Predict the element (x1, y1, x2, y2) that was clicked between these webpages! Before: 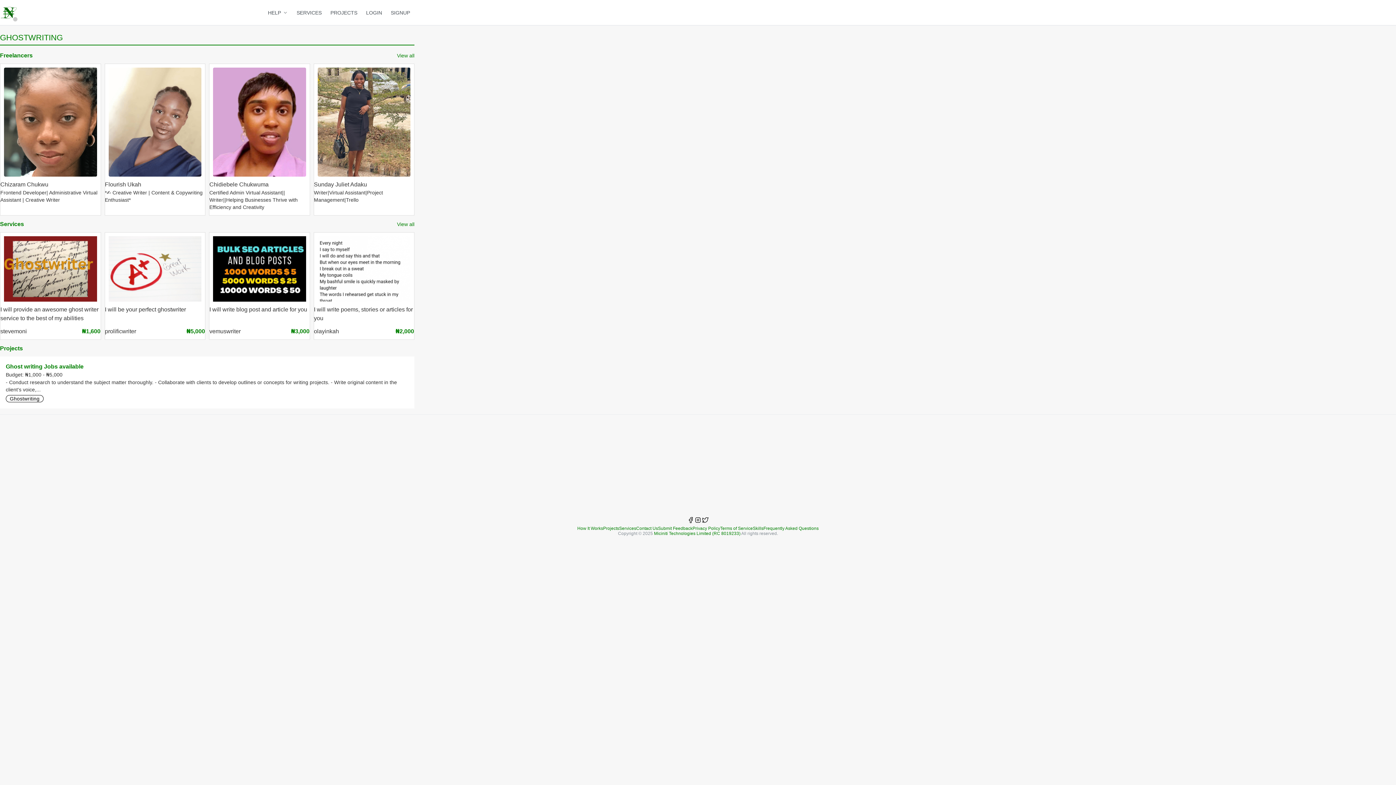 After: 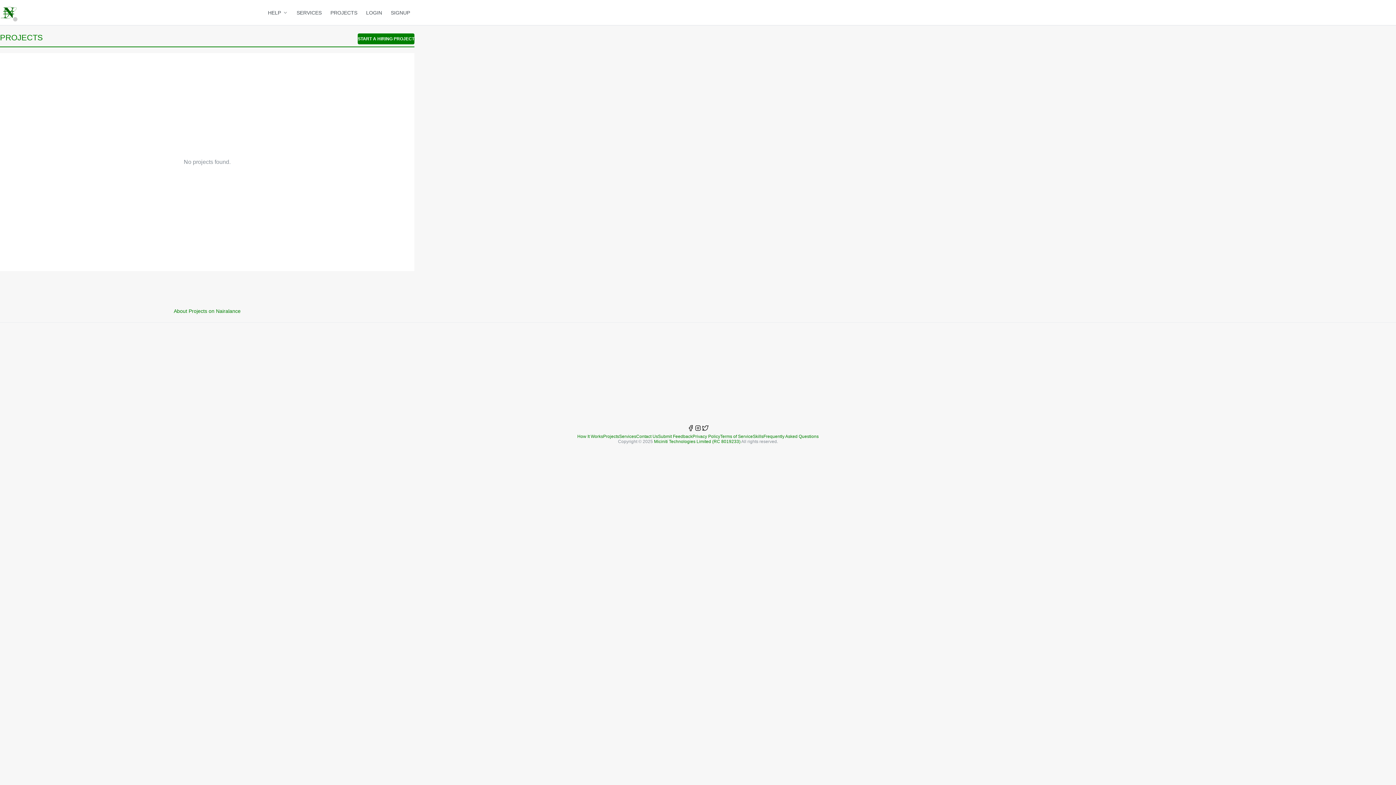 Action: bbox: (326, 7, 361, 18) label: PROJECTS